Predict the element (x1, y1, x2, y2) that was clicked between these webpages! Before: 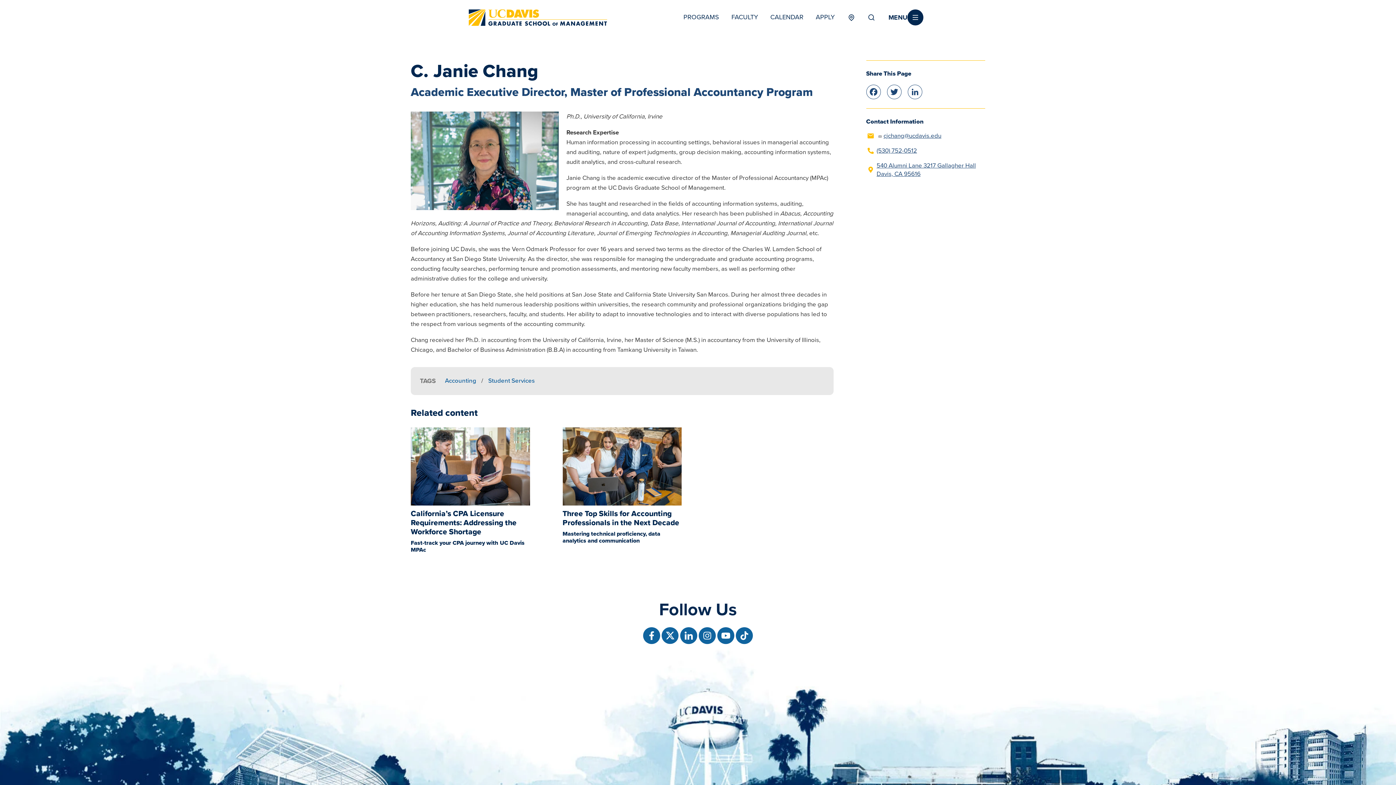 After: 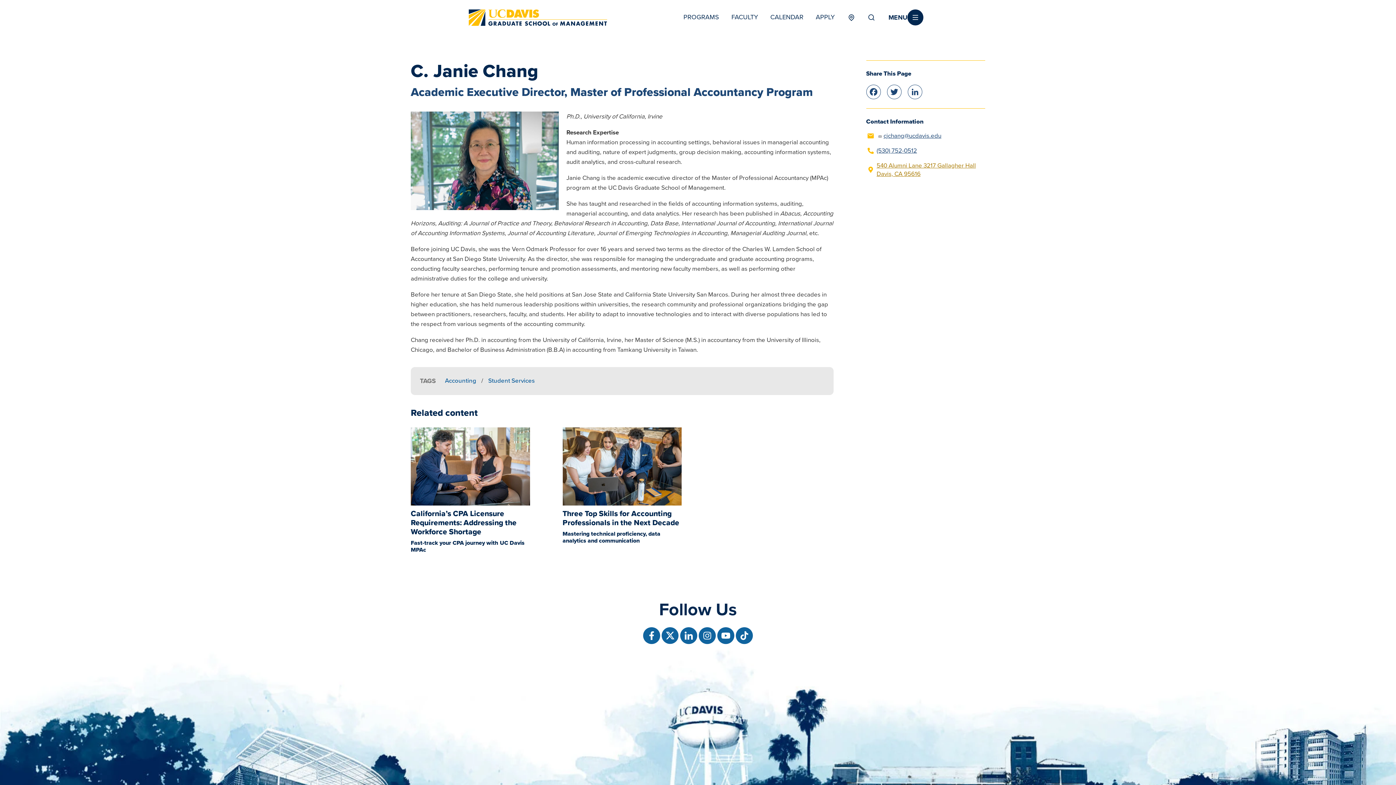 Action: label: 540 Alumni Lane 3217 Gallagher Hall Davis, CA 95616 bbox: (876, 161, 985, 178)